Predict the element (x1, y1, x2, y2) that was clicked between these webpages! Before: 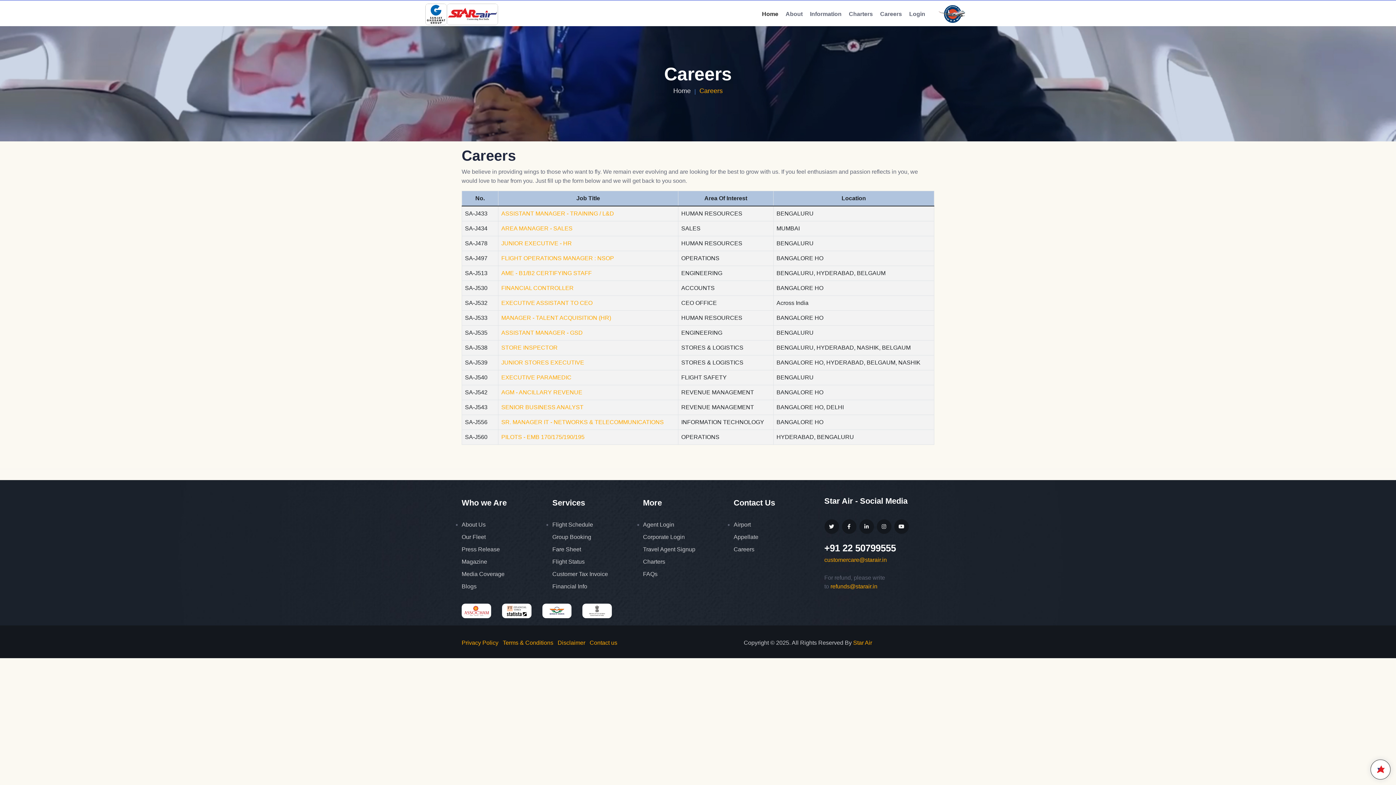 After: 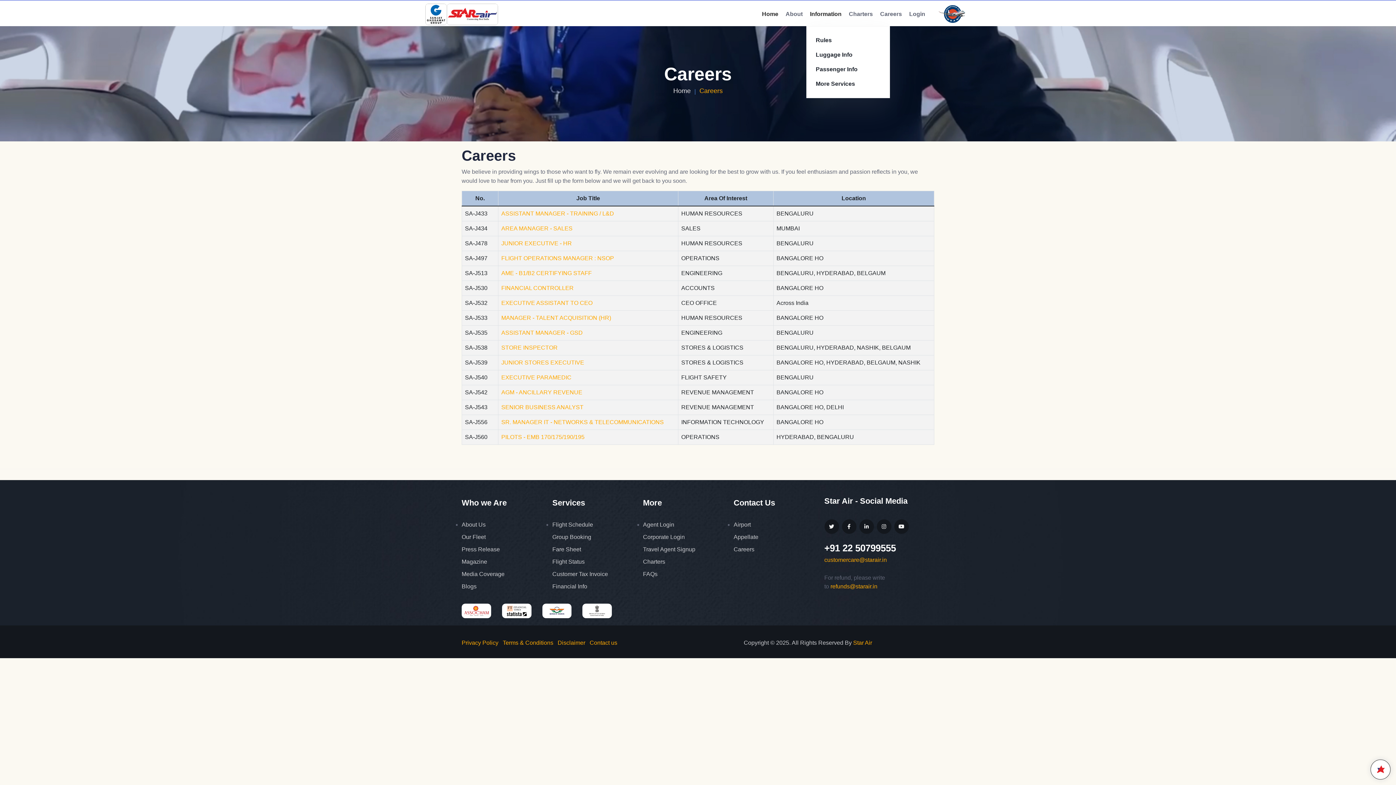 Action: label: Information bbox: (806, 2, 845, 26)